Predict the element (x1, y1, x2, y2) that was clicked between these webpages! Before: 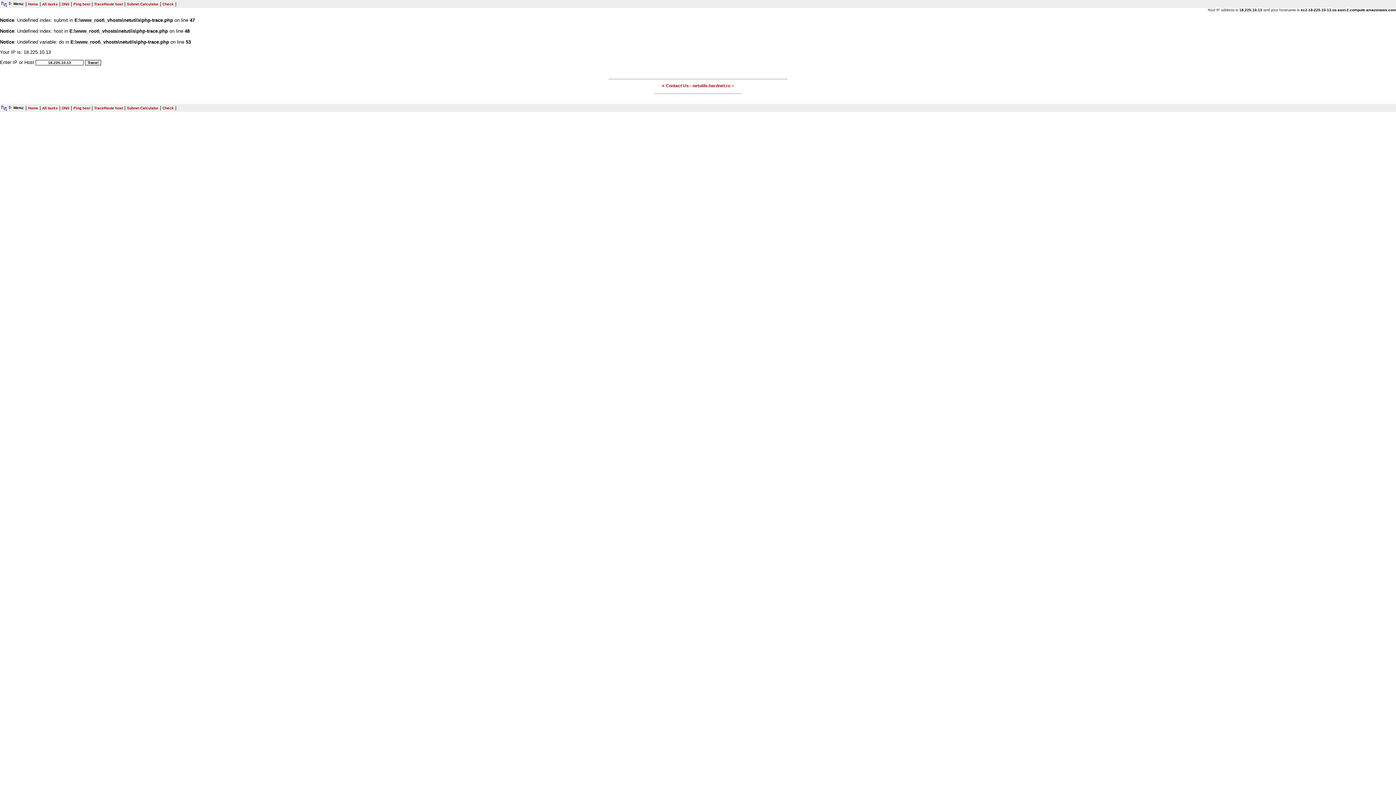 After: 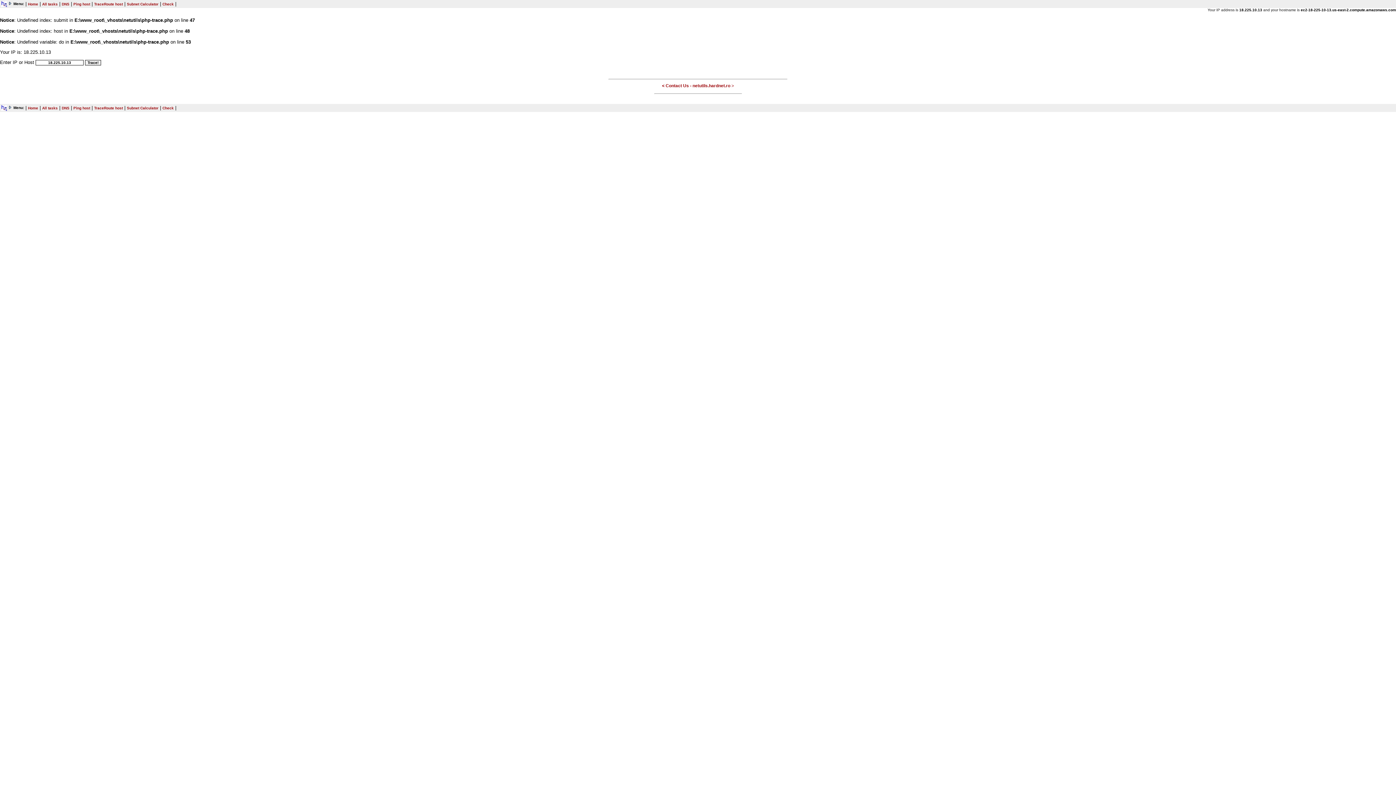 Action: label: TraceRoute host bbox: (94, 106, 122, 110)